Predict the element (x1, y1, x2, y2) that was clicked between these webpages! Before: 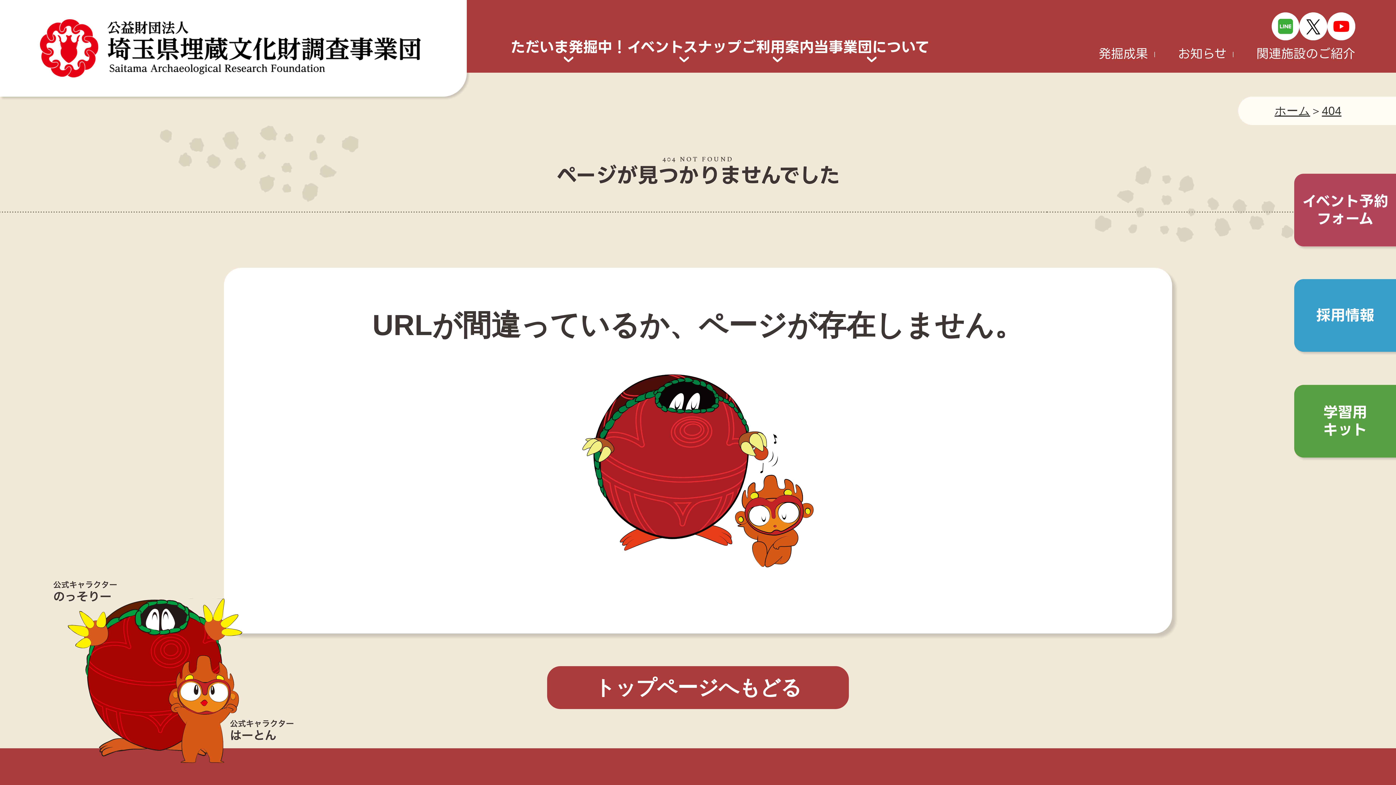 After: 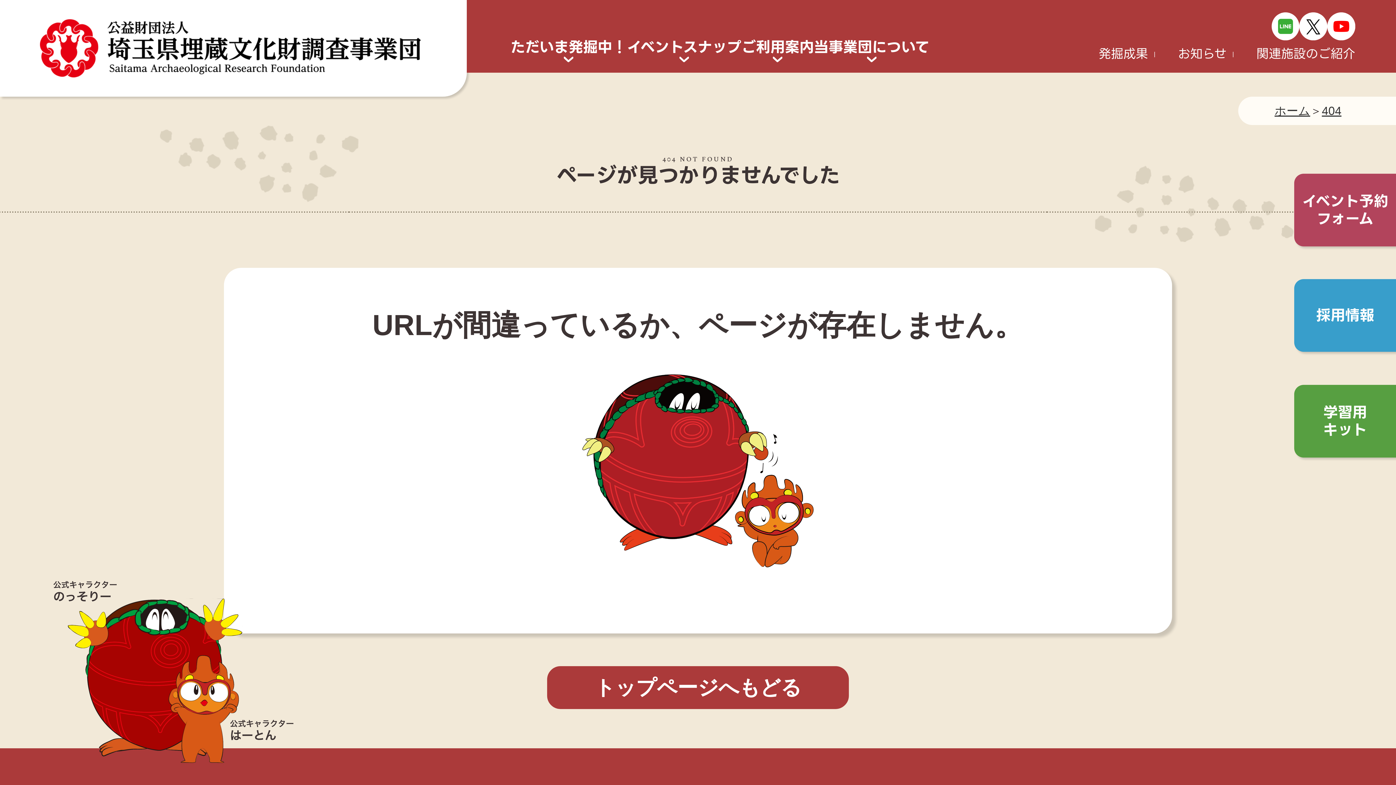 Action: bbox: (1271, 12, 1299, 40)